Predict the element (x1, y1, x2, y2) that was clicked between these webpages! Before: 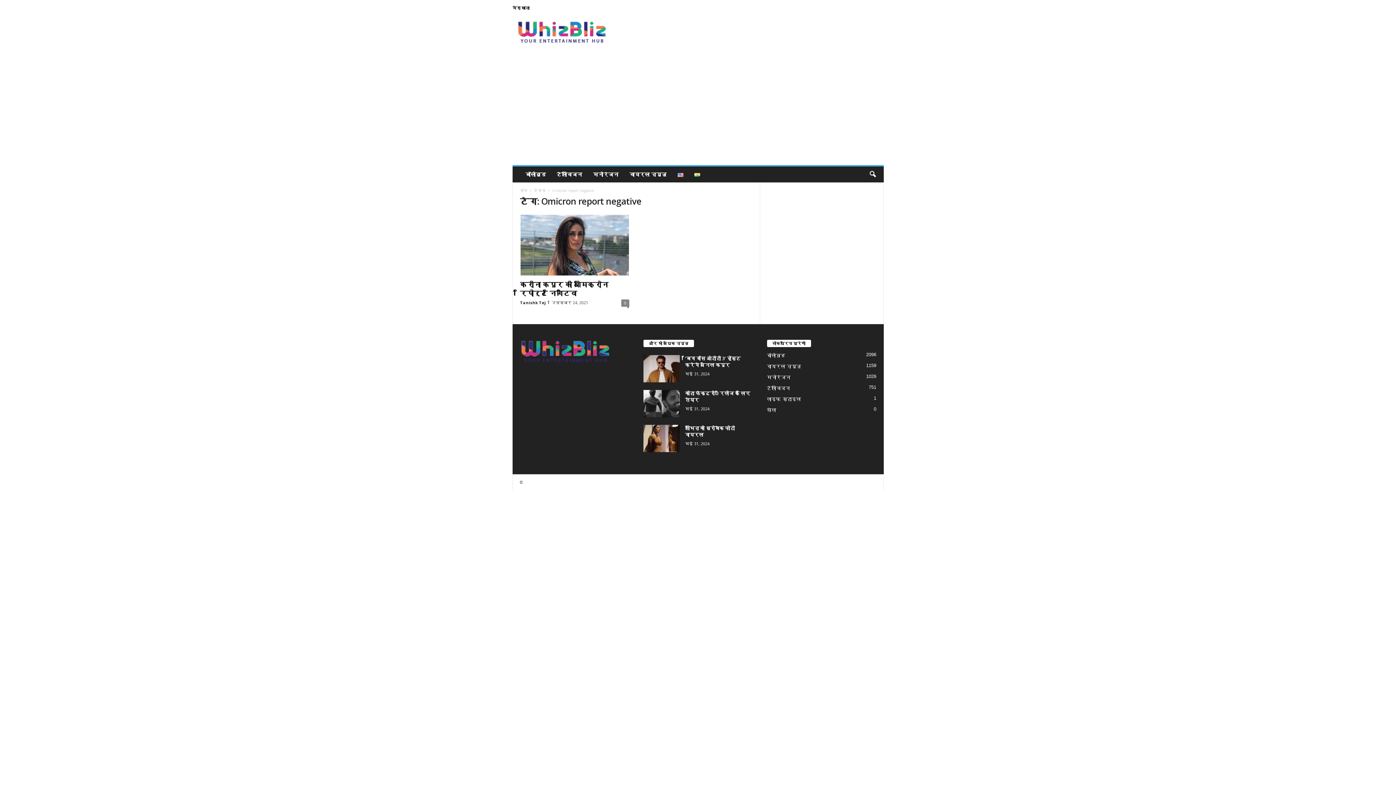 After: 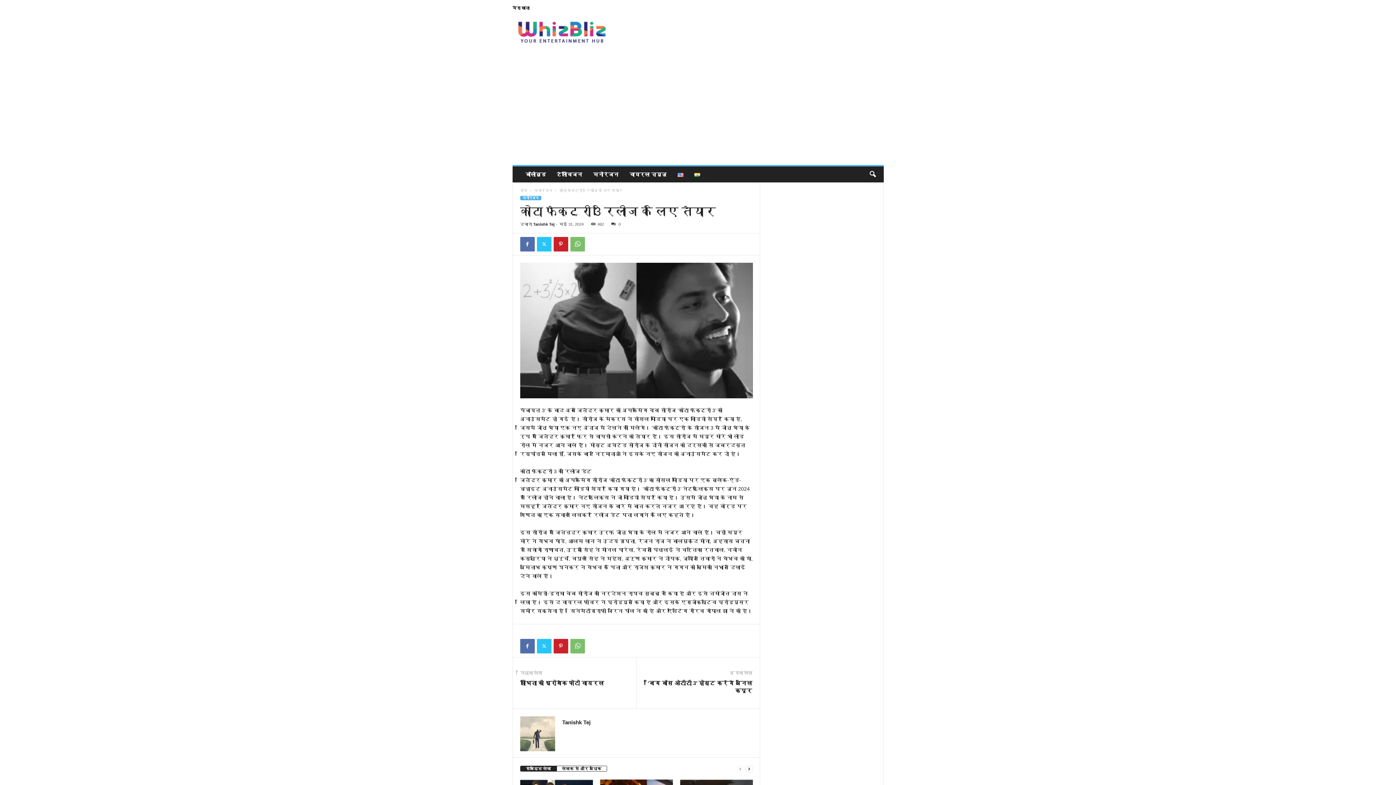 Action: label: कोटा फैक्ट्री 3 रिलीज के लिए तैयार bbox: (685, 390, 750, 403)